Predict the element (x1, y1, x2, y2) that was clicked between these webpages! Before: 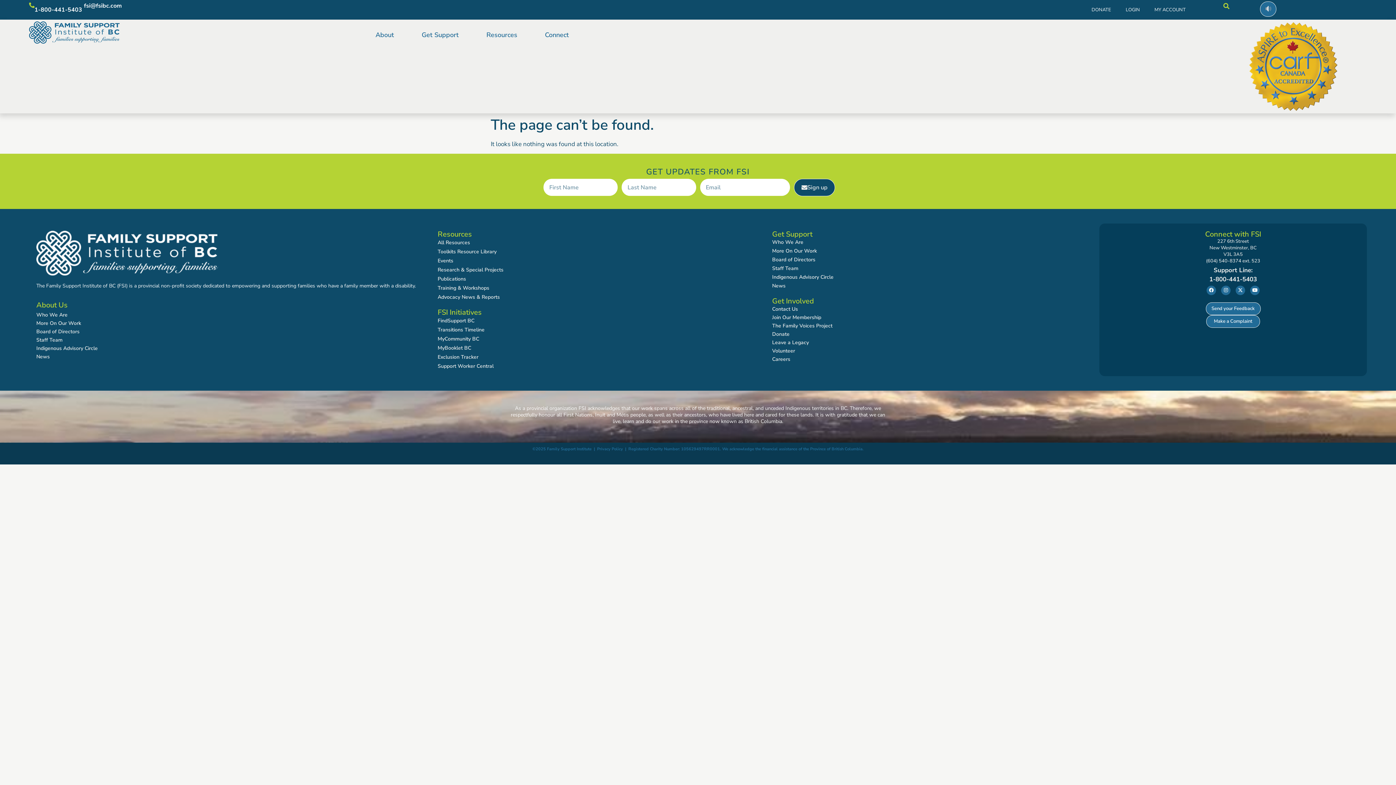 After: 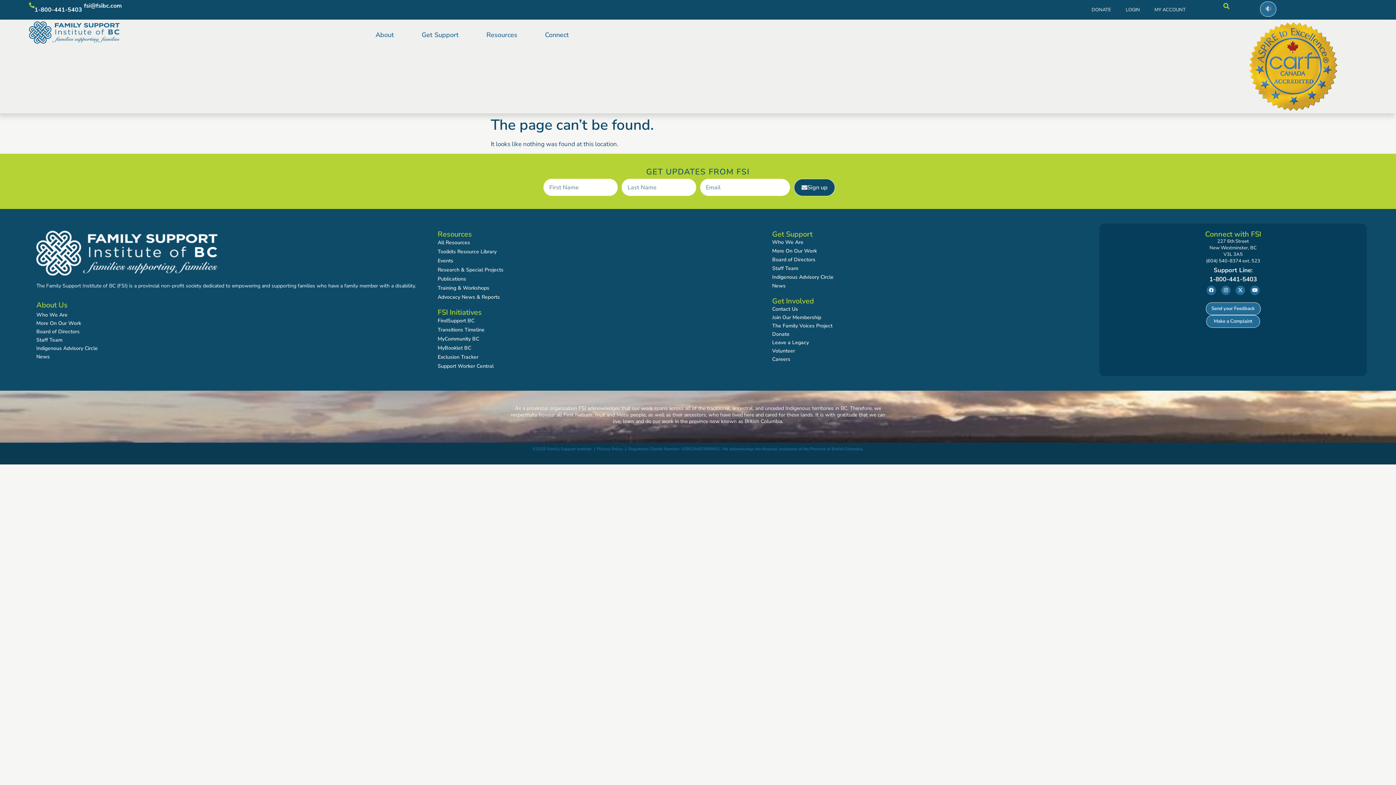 Action: label: 1-800-441-5403 bbox: (34, 5, 82, 13)